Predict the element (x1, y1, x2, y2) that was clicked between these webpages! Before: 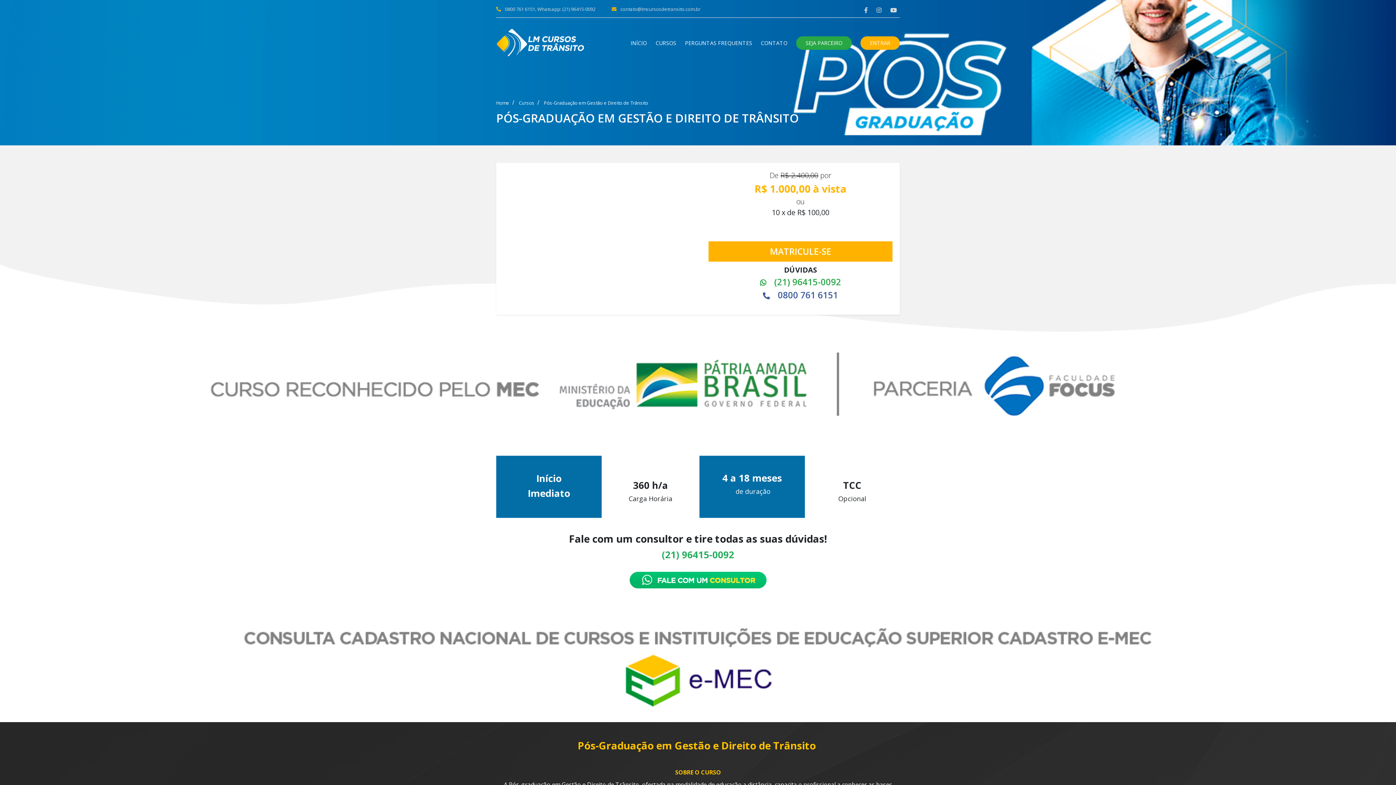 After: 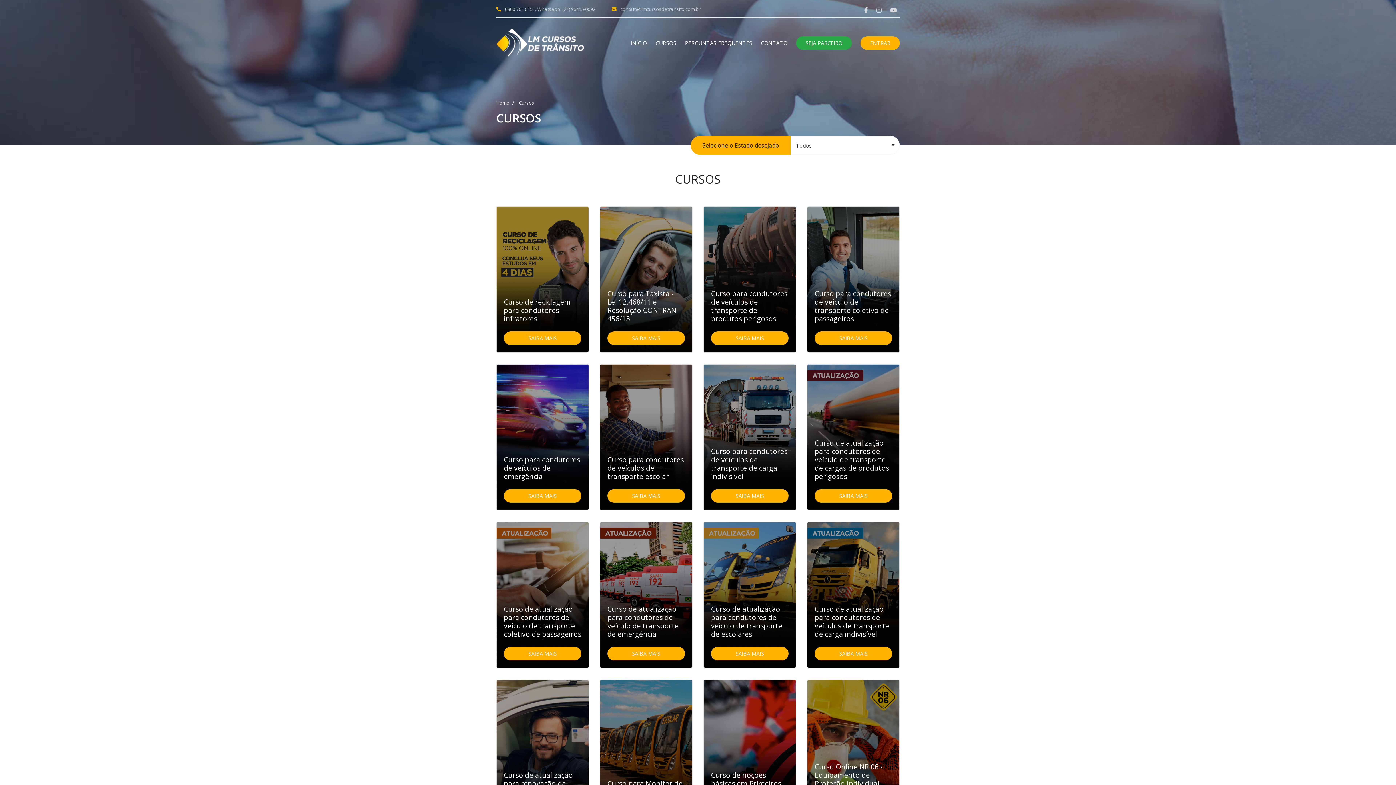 Action: bbox: (655, 36, 676, 49) label: CURSOS